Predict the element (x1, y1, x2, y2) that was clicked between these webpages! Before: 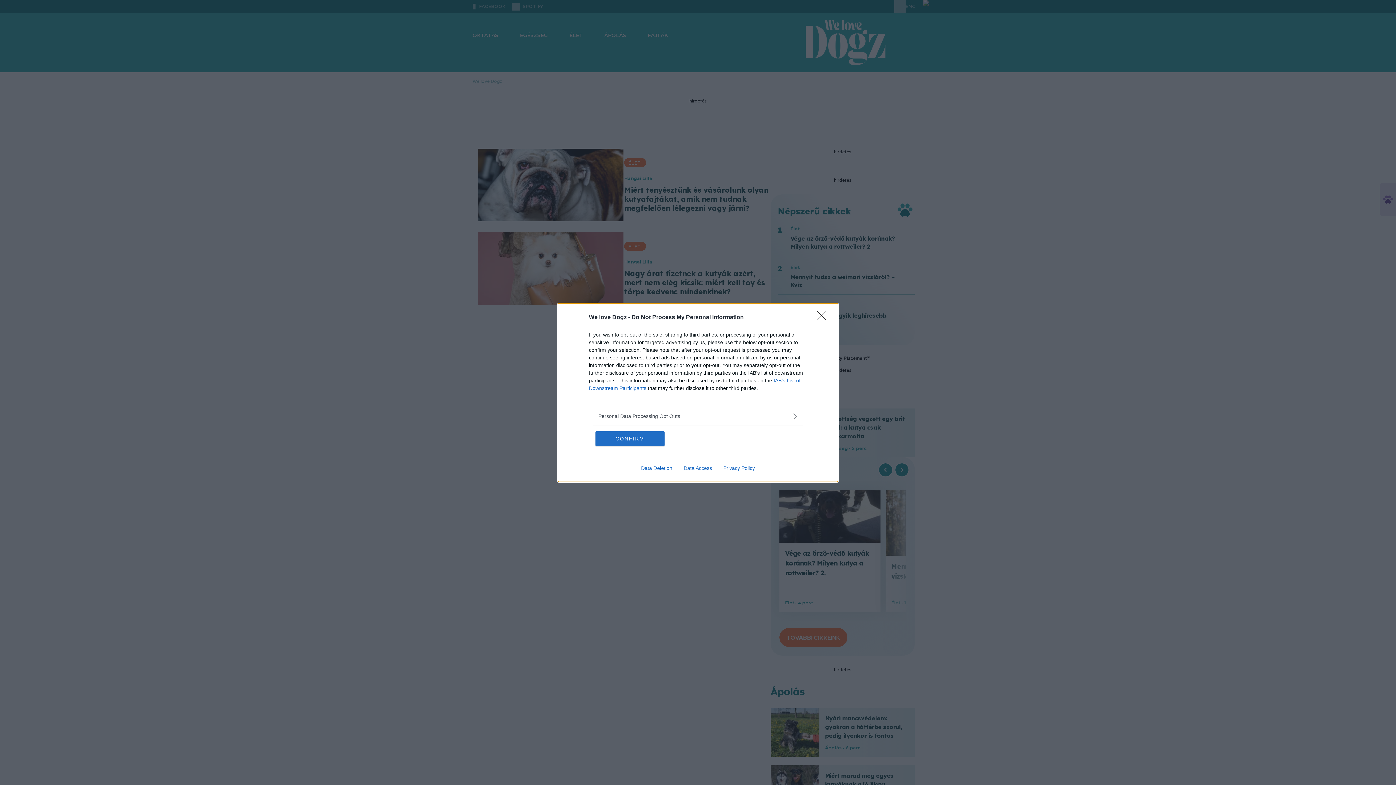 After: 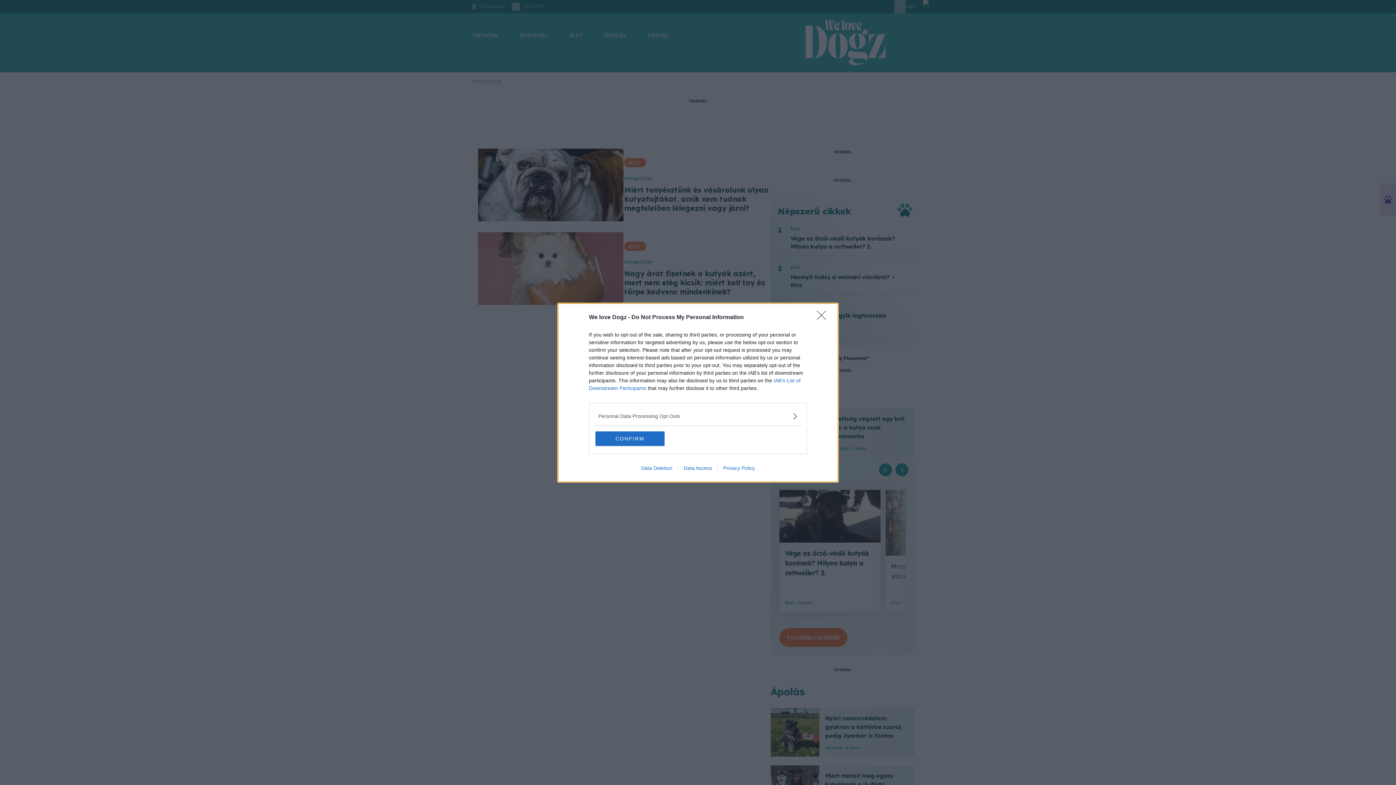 Action: bbox: (635, 465, 678, 471) label: Data Deletion